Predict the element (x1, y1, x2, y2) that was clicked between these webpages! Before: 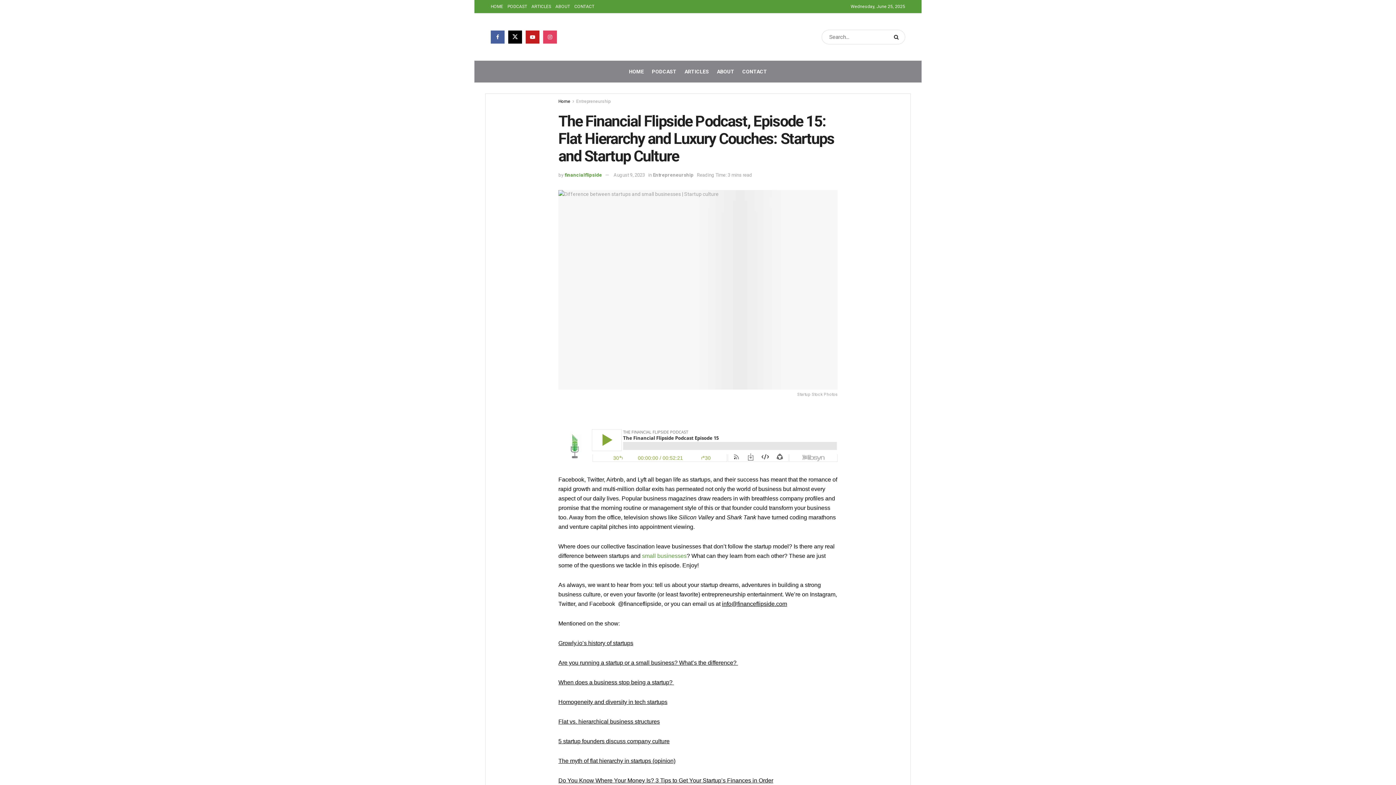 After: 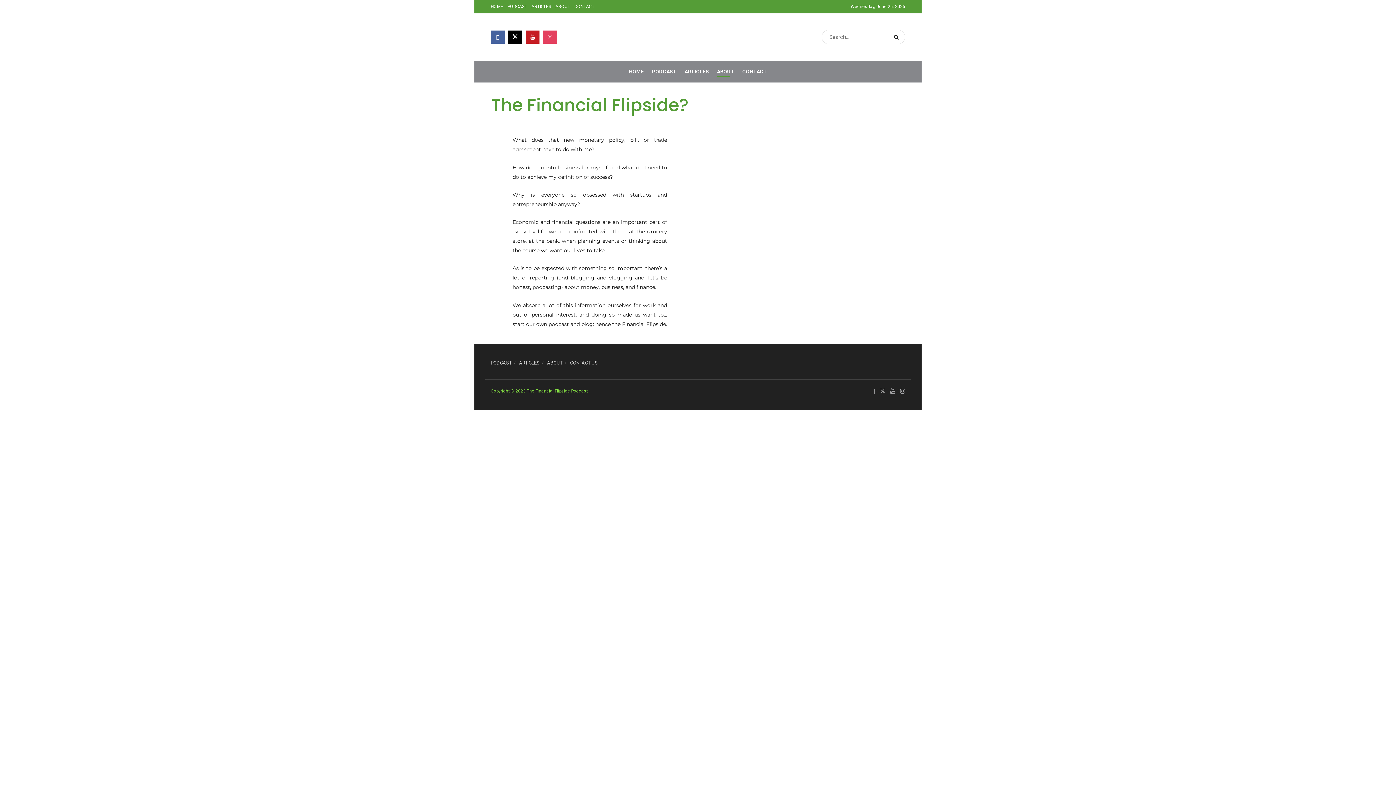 Action: label: ABOUT bbox: (555, 0, 570, 13)